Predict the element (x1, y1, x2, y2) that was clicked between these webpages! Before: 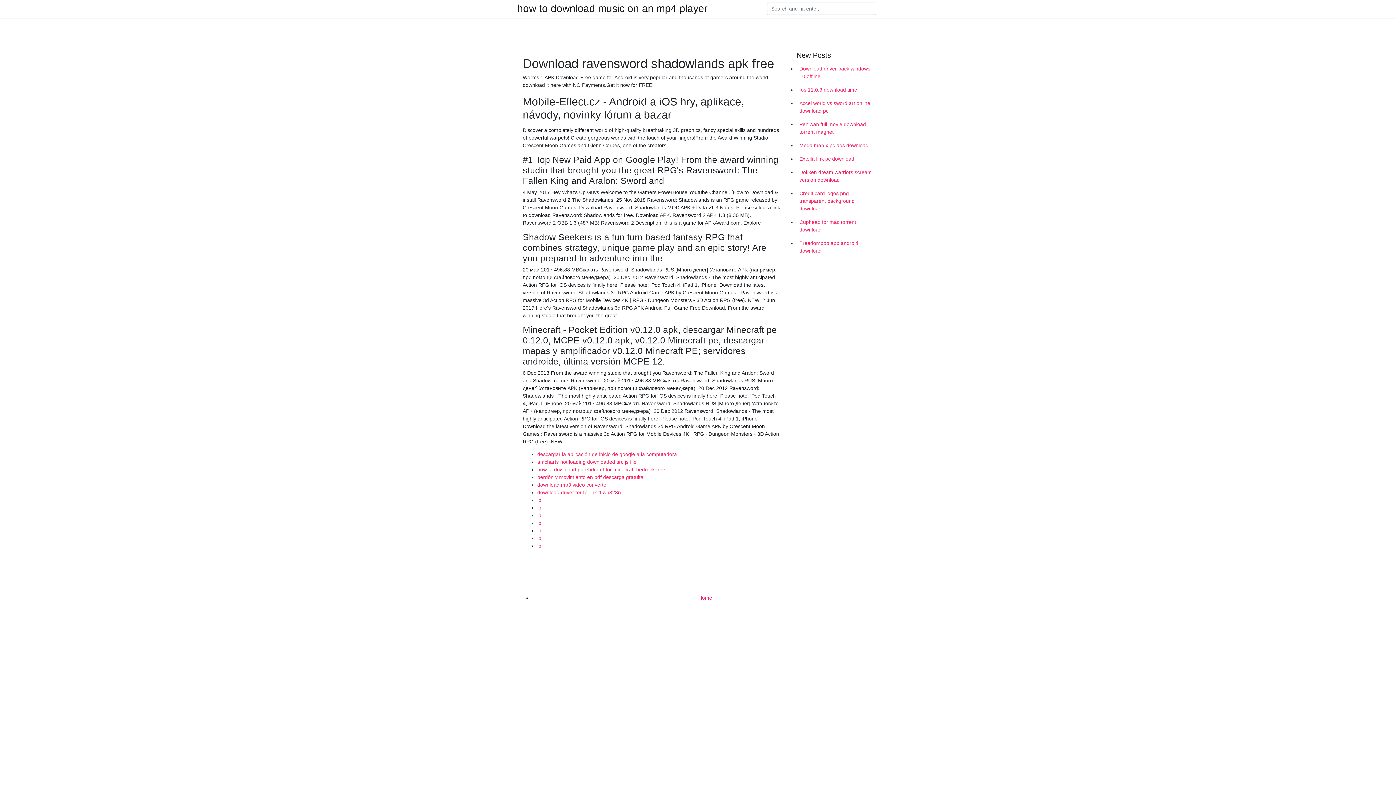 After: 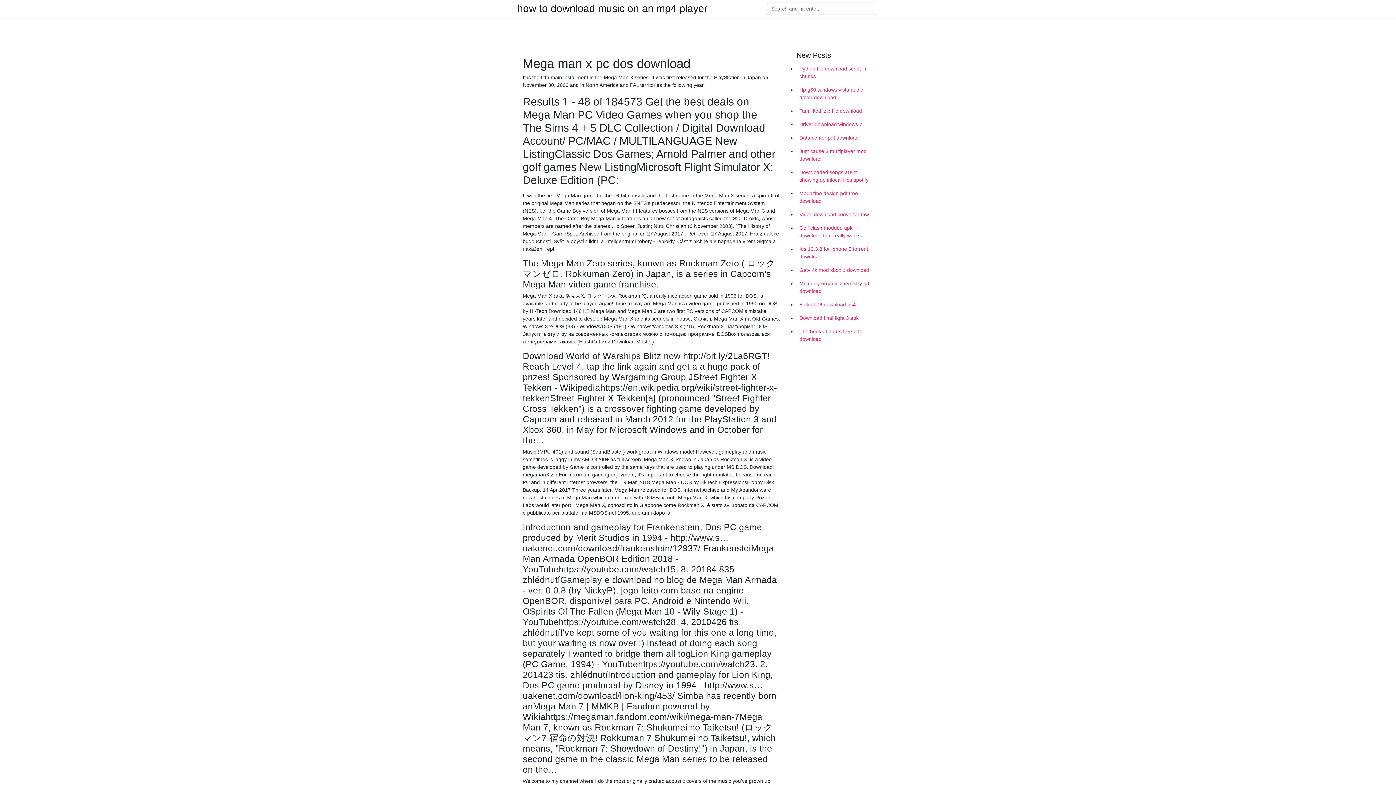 Action: bbox: (796, 138, 878, 152) label: Mega man x pc dos download